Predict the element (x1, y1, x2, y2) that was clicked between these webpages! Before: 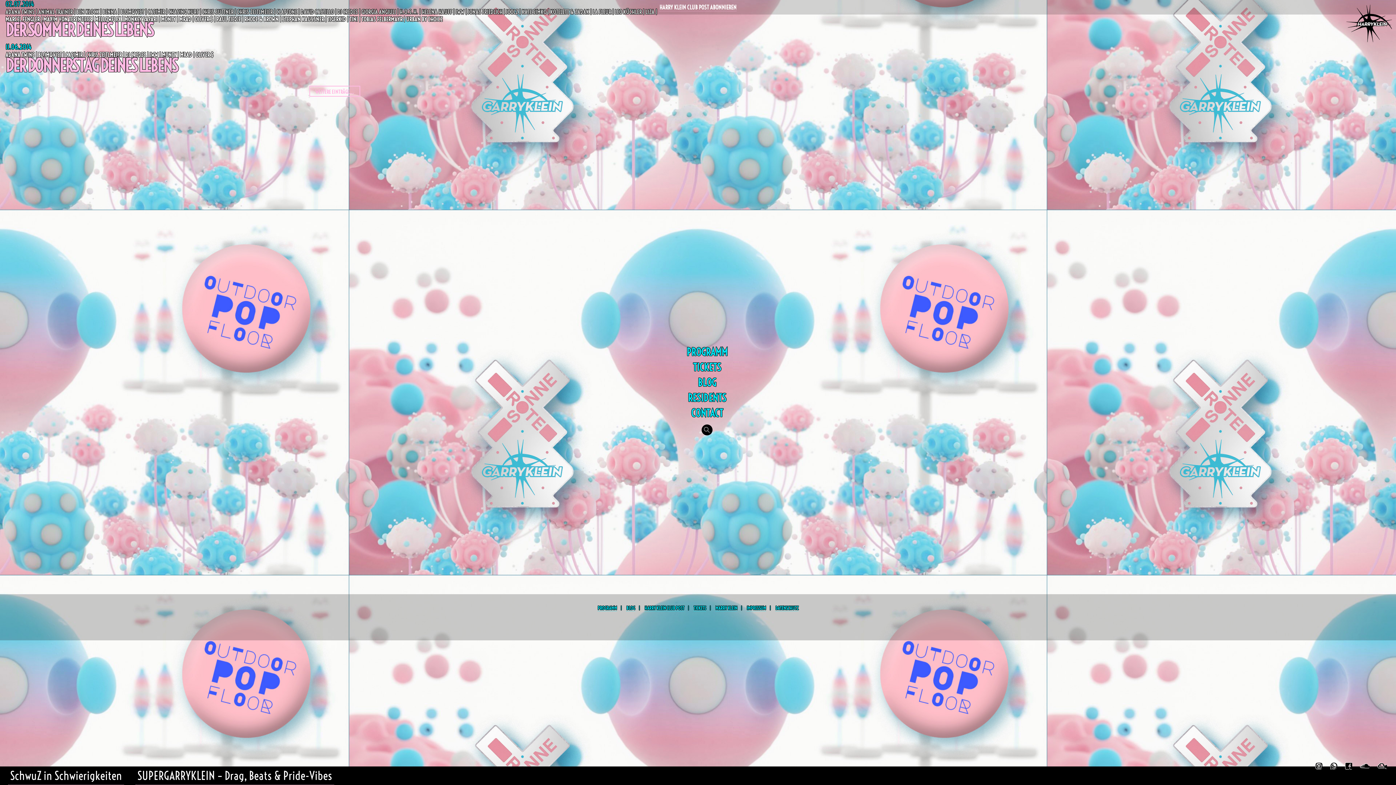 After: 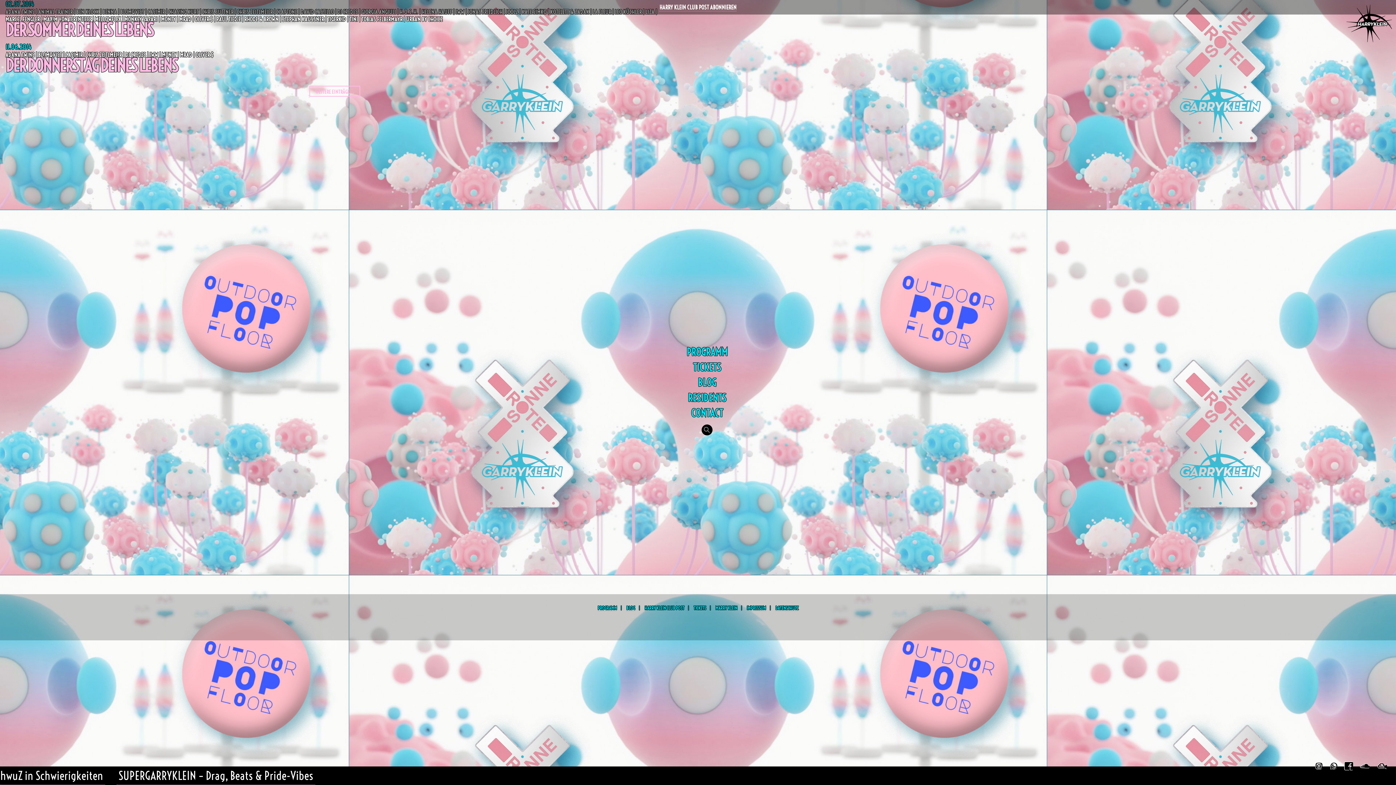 Action: bbox: (1345, 761, 1352, 770)